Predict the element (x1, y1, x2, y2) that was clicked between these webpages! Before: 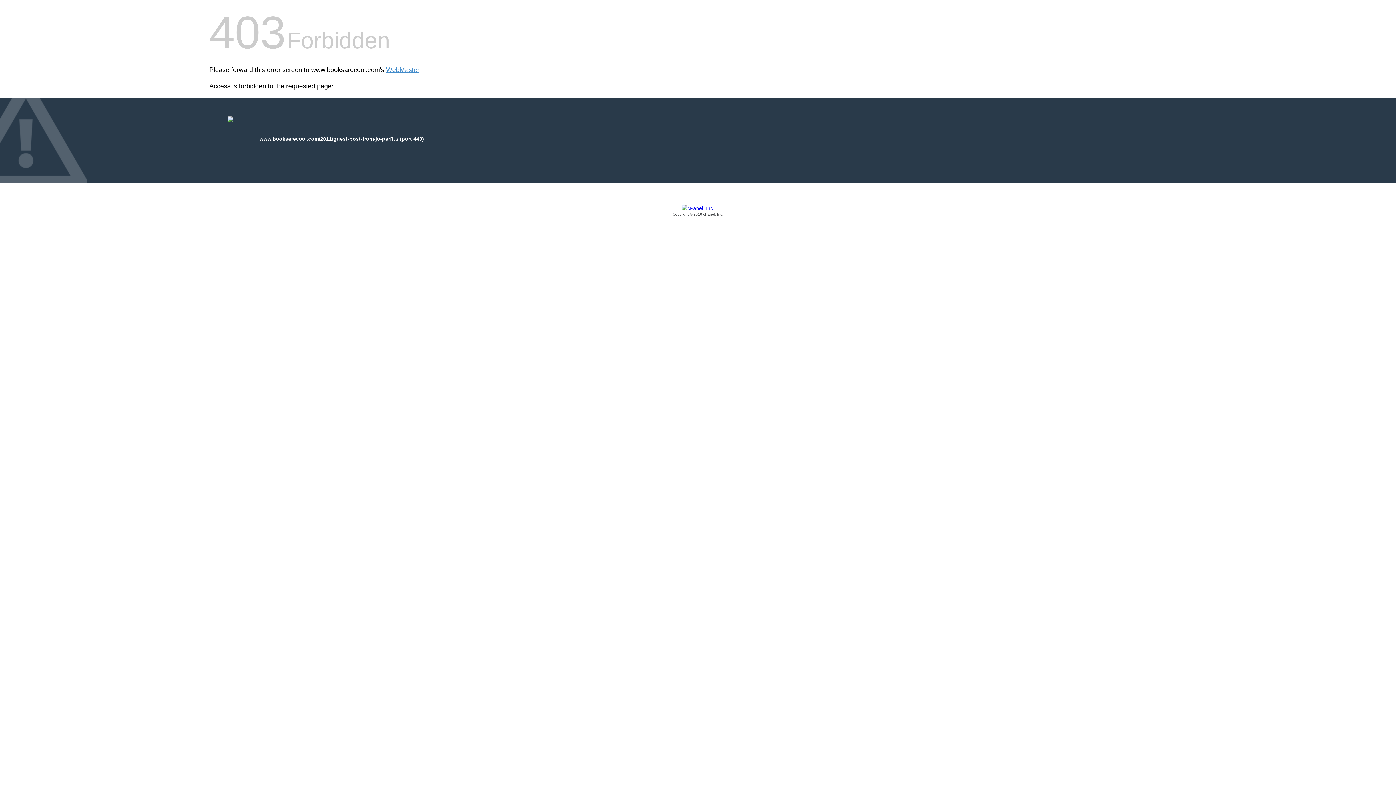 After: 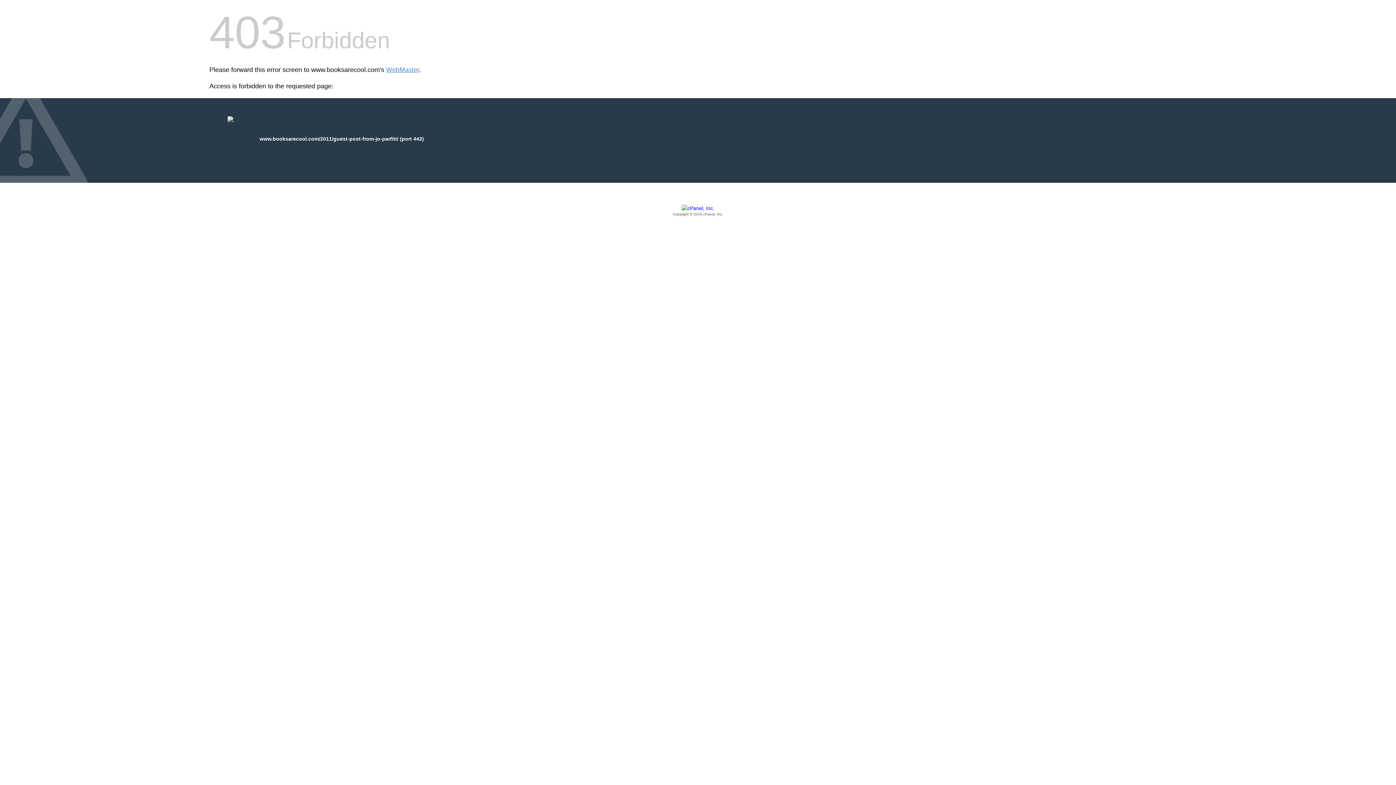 Action: label: Copyright © 2016 cPanel, Inc. bbox: (209, 205, 1186, 217)